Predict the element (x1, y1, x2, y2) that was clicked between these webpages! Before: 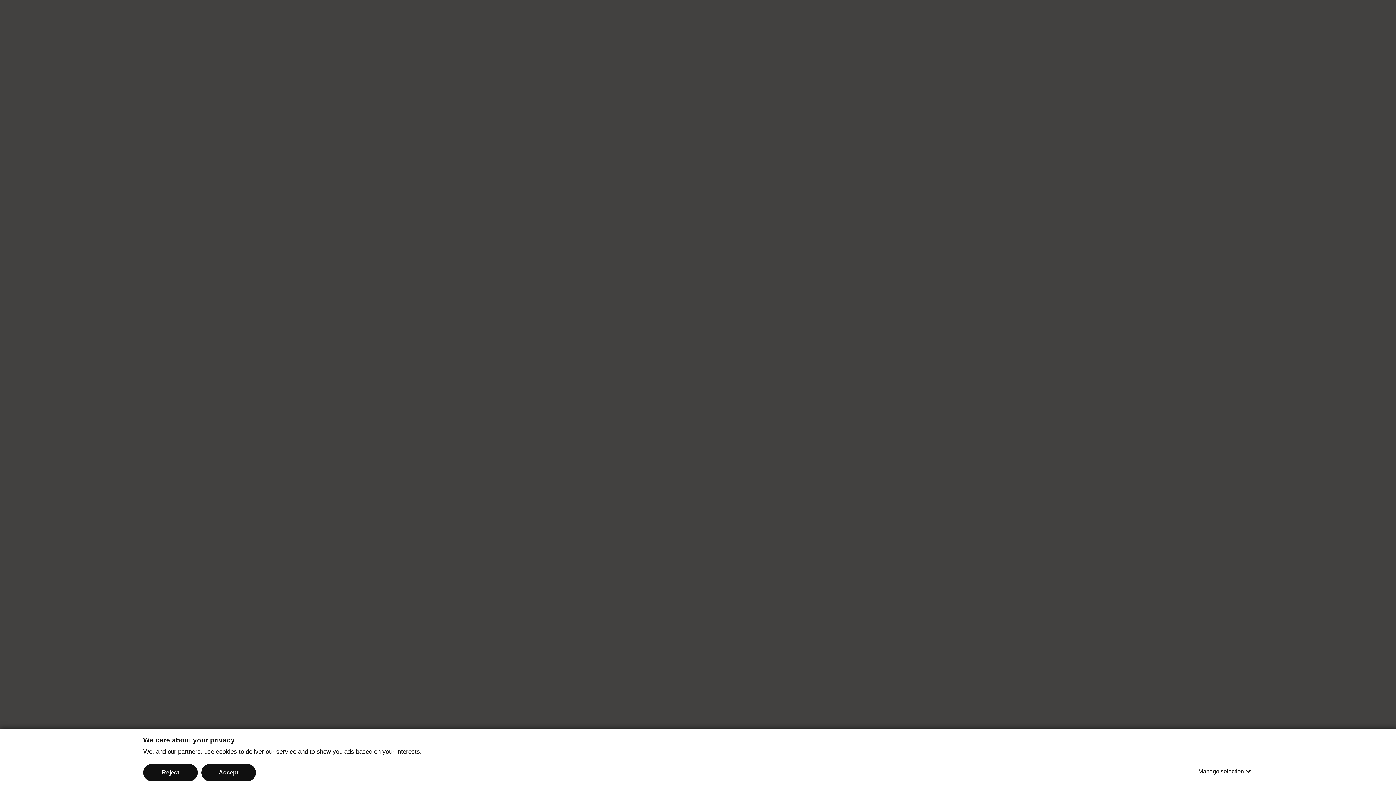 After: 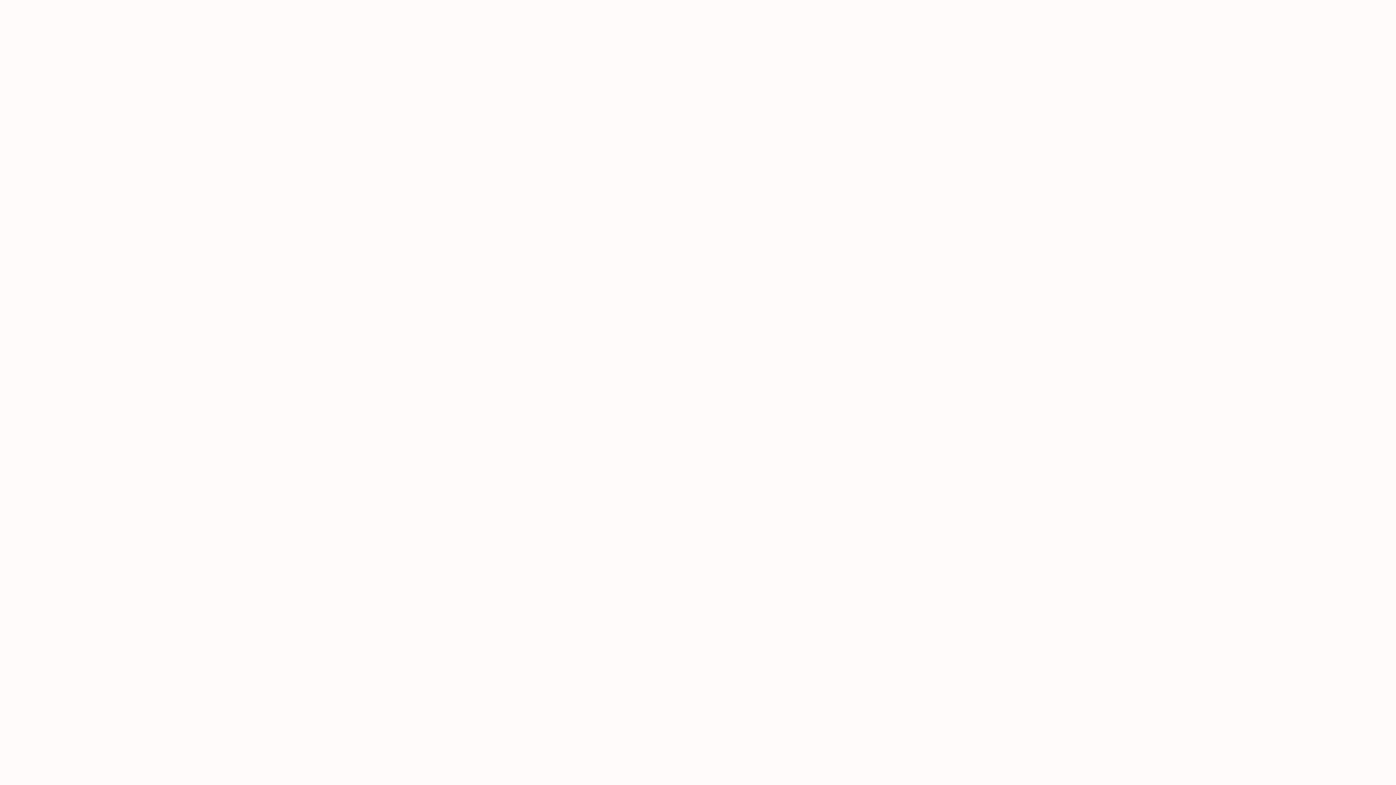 Action: label: Reject bbox: (143, 764, 197, 781)